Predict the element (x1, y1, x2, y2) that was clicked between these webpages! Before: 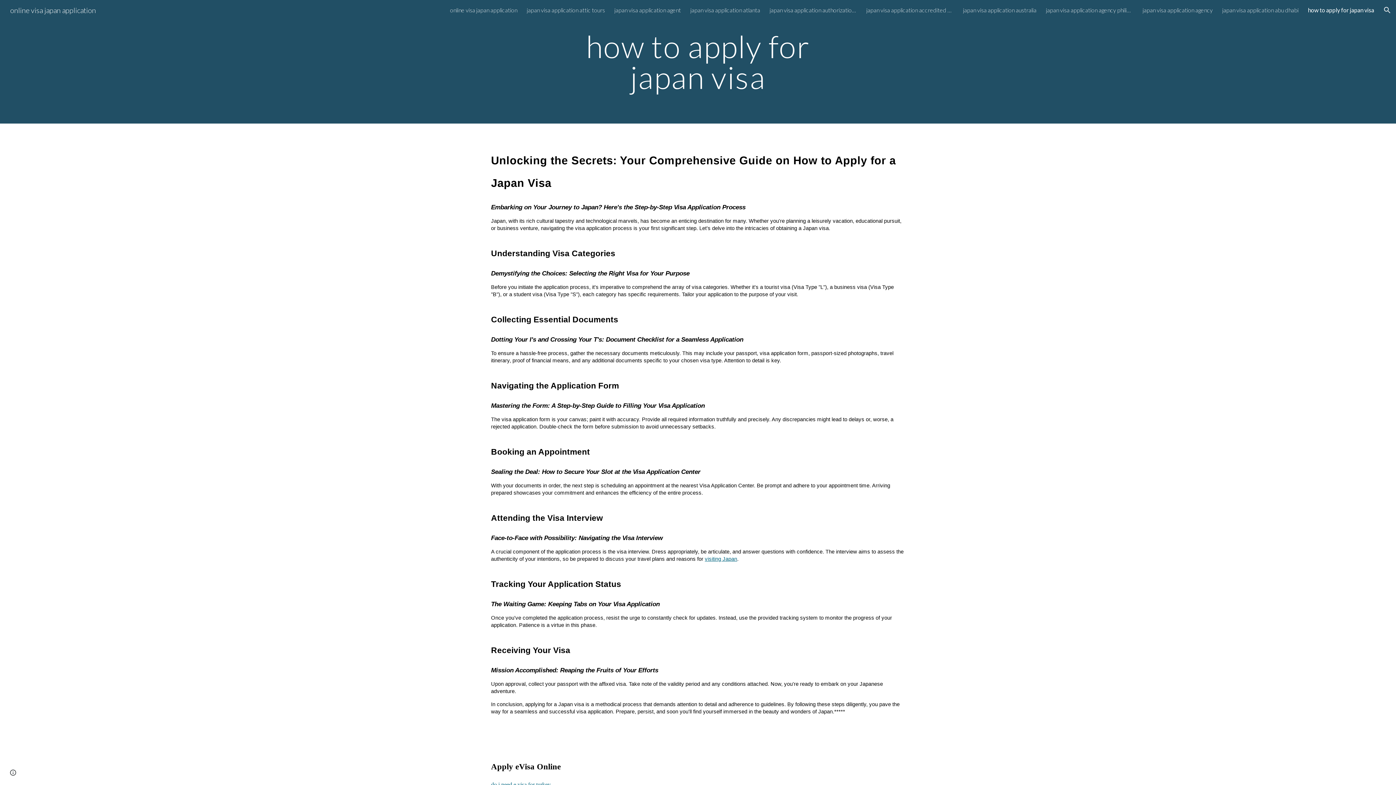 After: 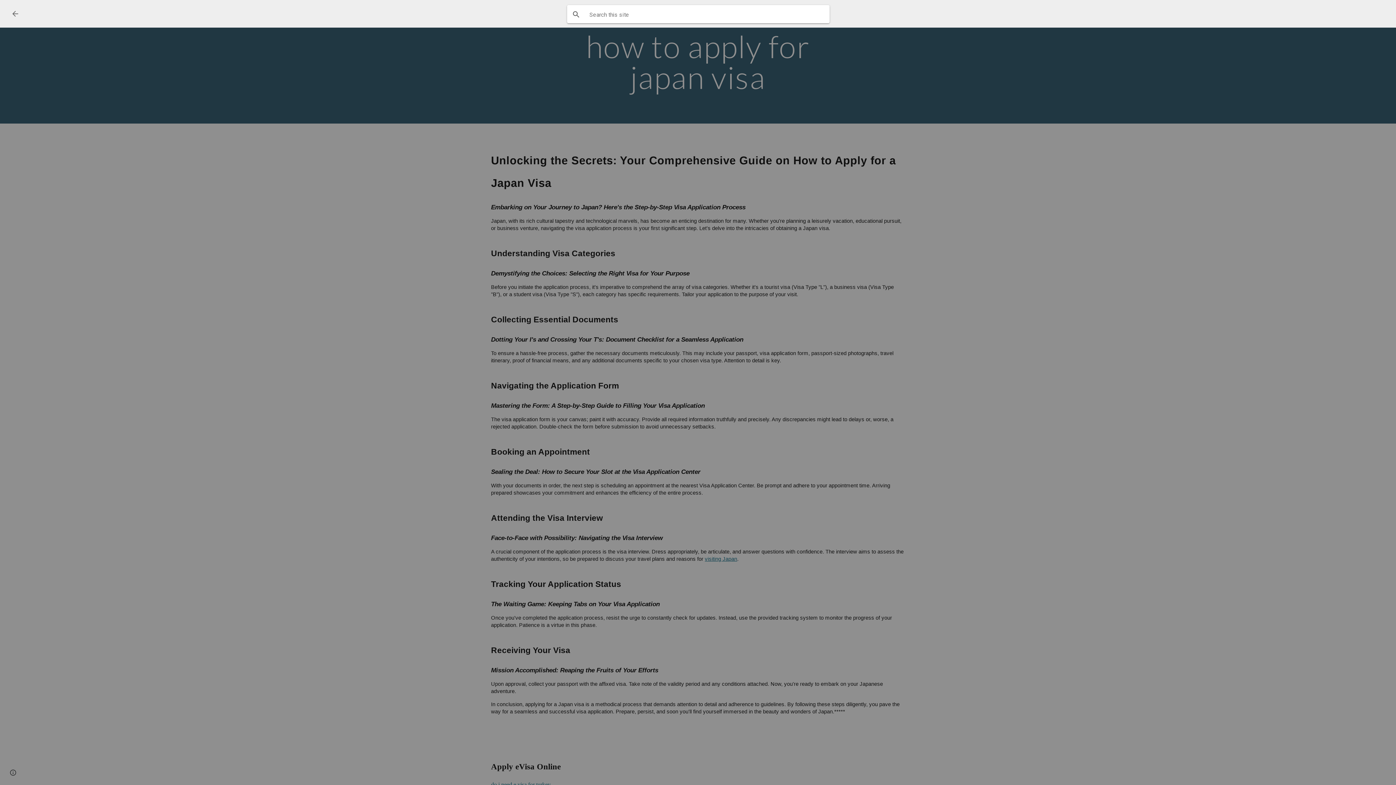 Action: bbox: (1378, 1, 1396, 18) label: Open search bar